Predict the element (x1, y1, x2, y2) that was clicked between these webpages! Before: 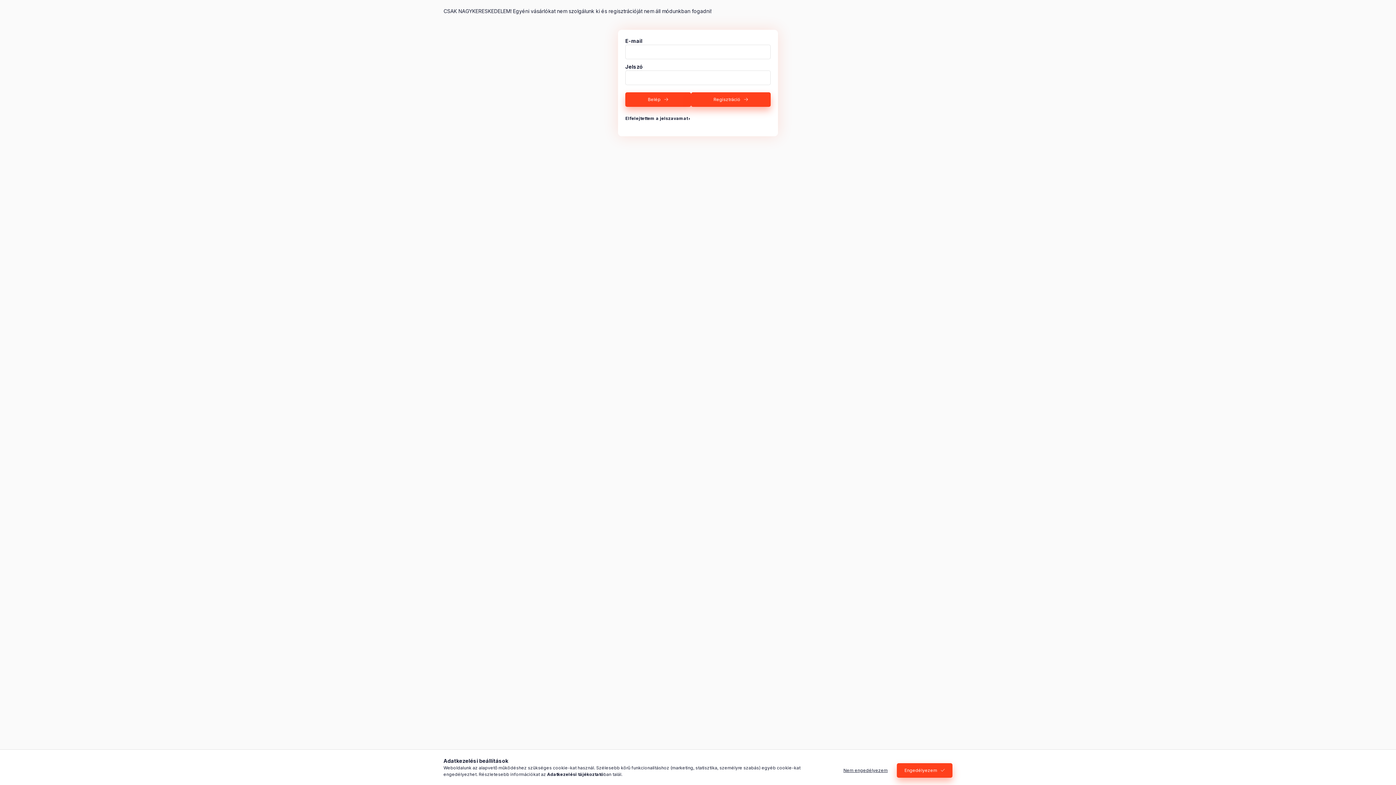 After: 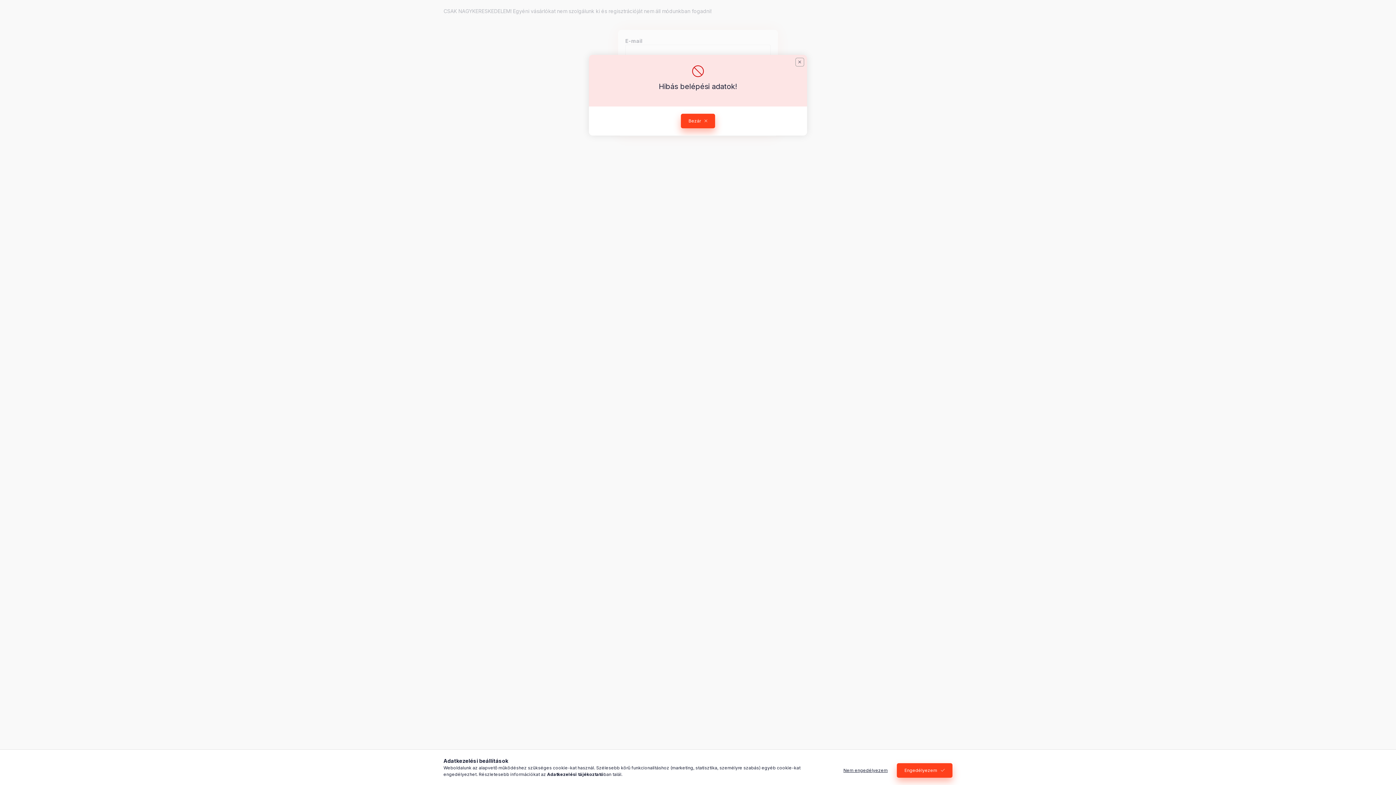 Action: bbox: (625, 92, 691, 106) label: Belép